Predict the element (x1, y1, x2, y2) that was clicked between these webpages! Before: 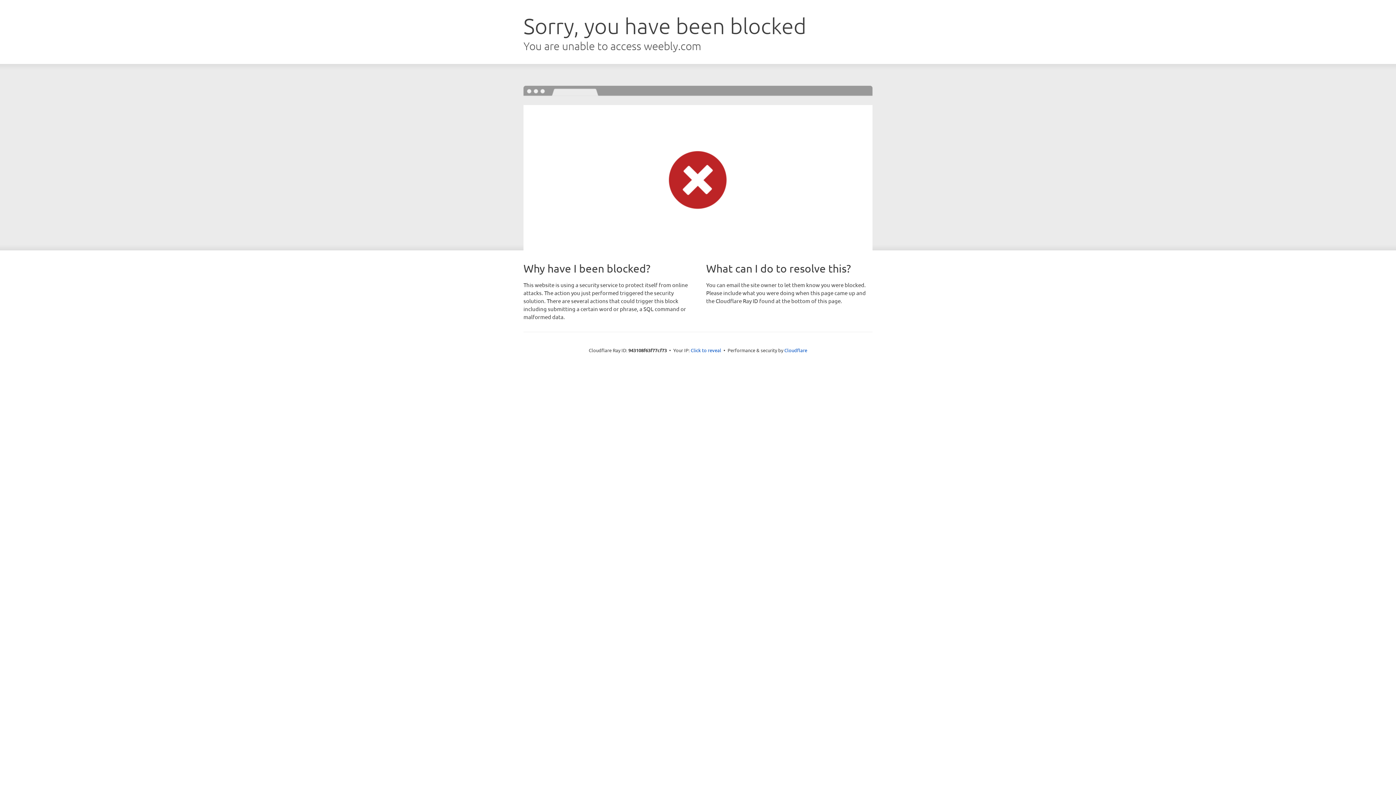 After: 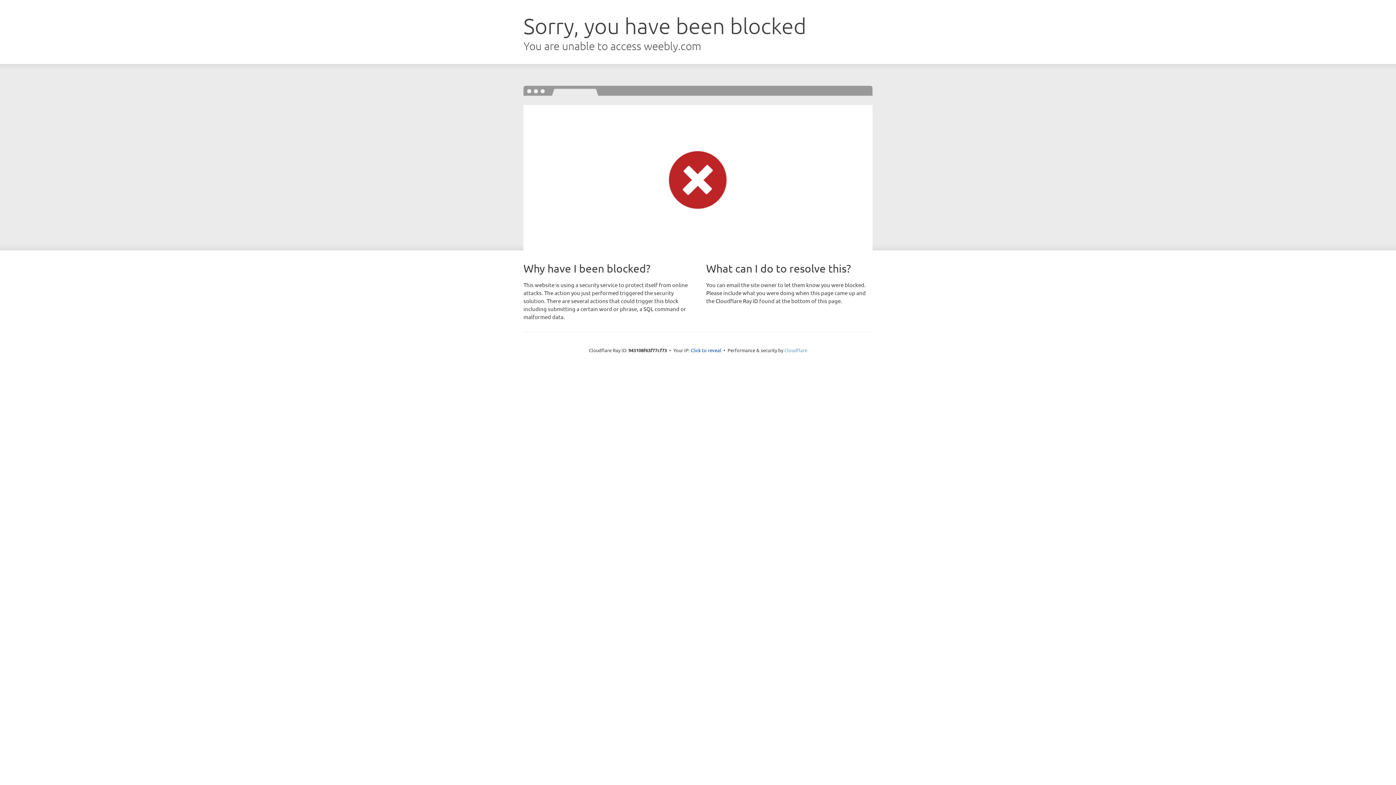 Action: label: Cloudflare bbox: (784, 347, 807, 353)